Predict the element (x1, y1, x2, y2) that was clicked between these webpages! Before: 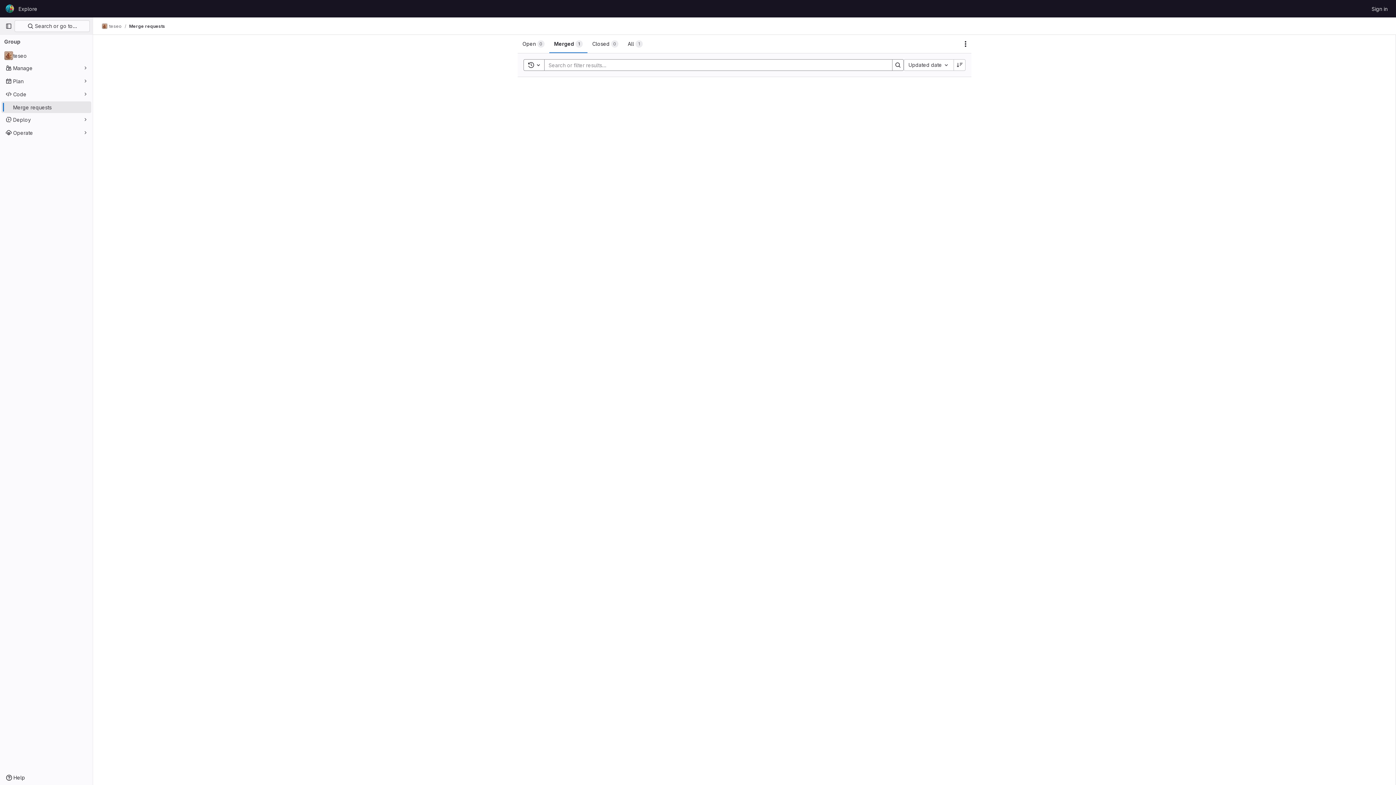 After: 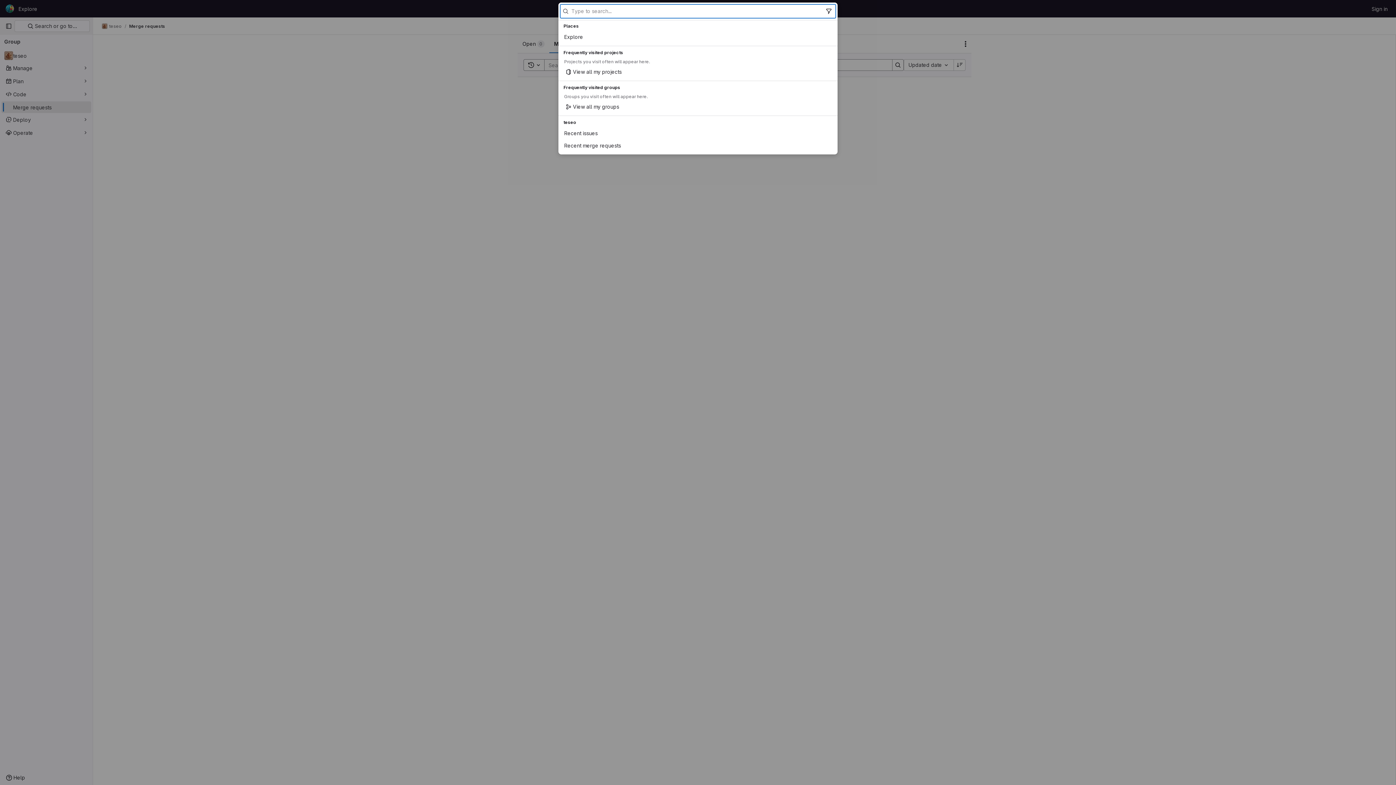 Action: label:  Search or go to… bbox: (14, 20, 89, 32)